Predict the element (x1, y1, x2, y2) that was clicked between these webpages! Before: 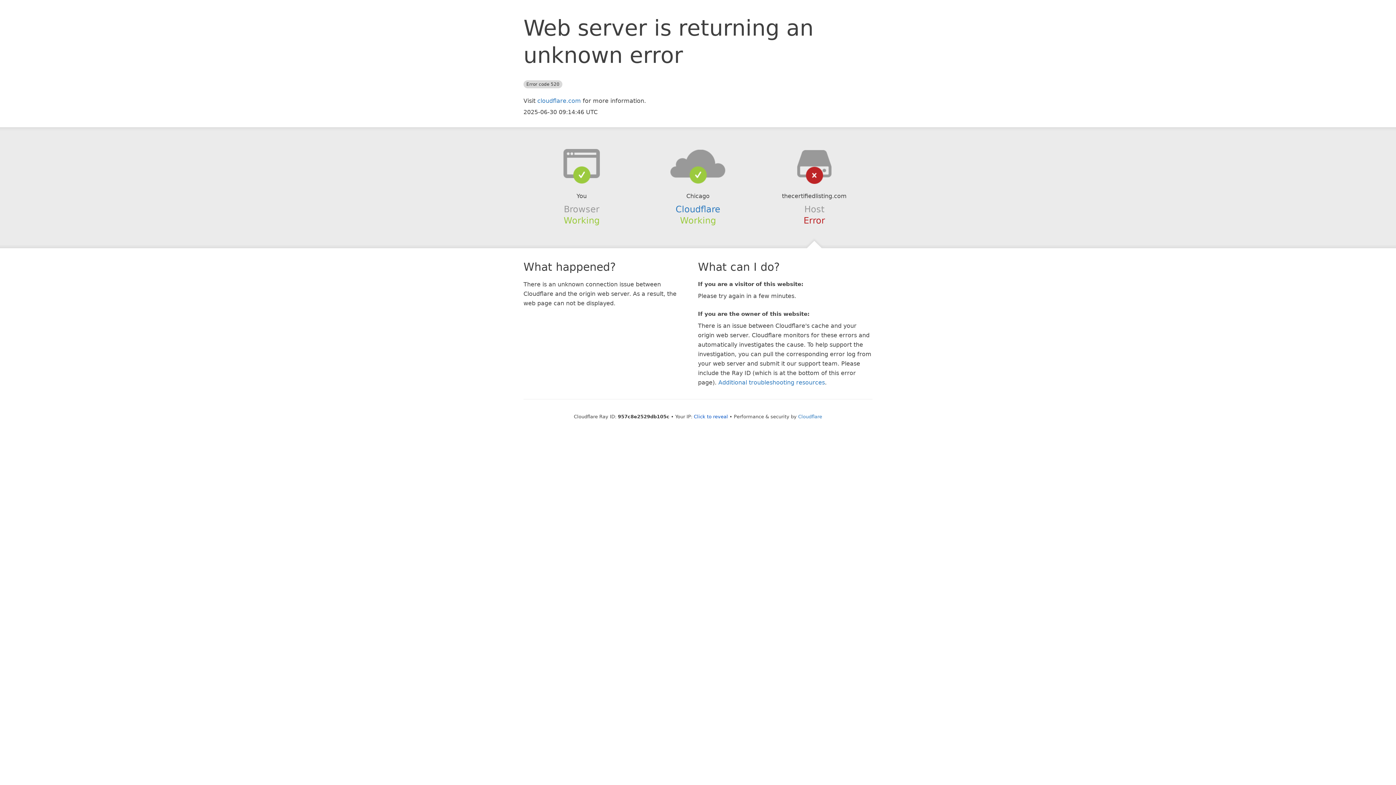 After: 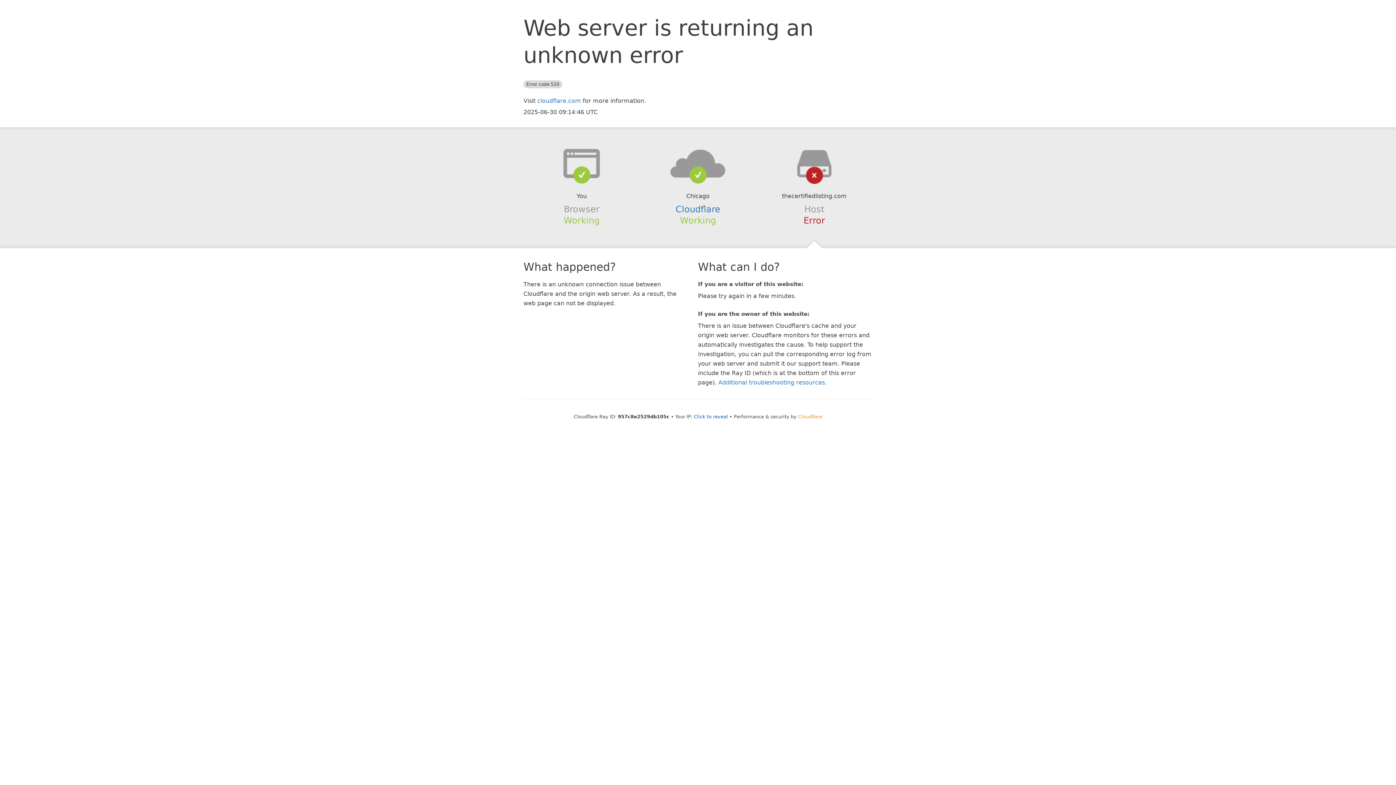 Action: bbox: (798, 414, 822, 419) label: Cloudflare